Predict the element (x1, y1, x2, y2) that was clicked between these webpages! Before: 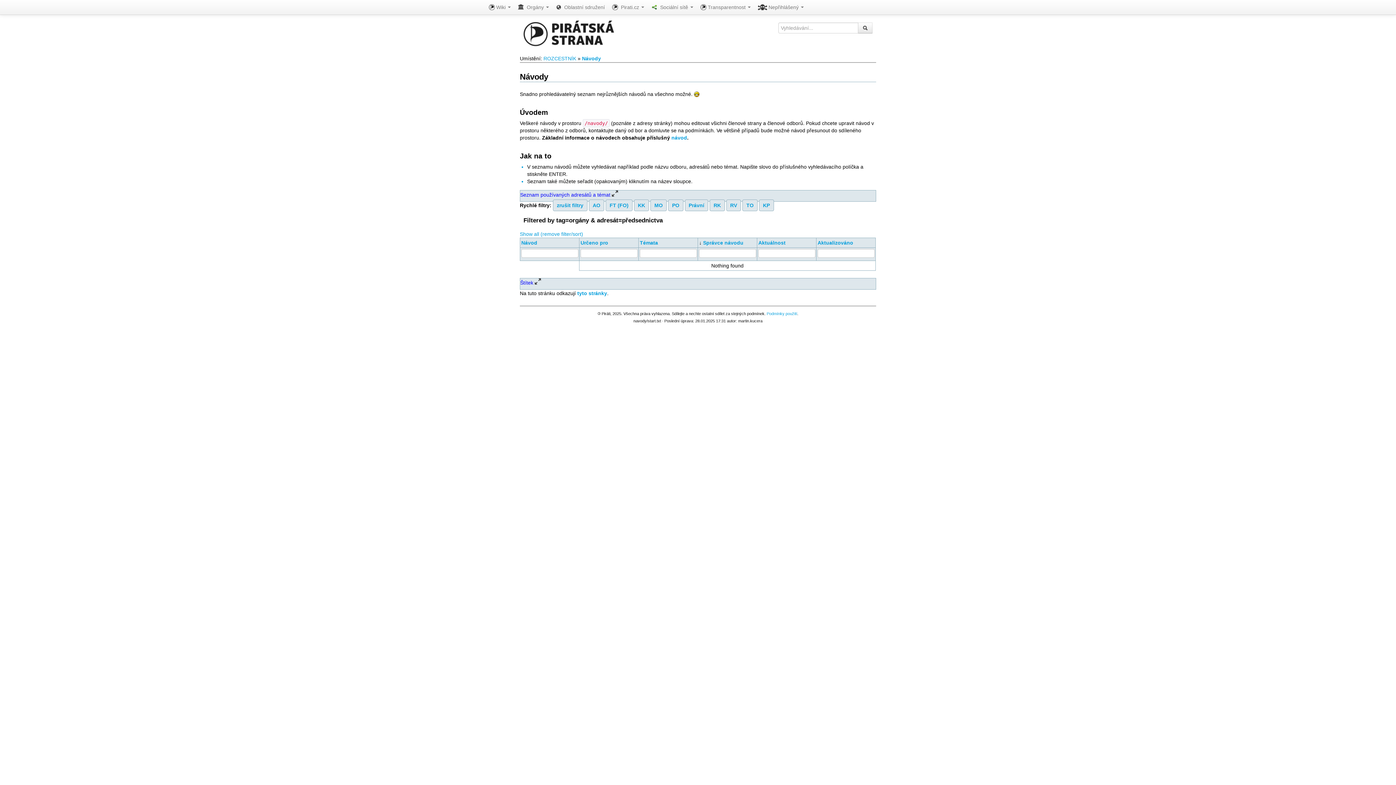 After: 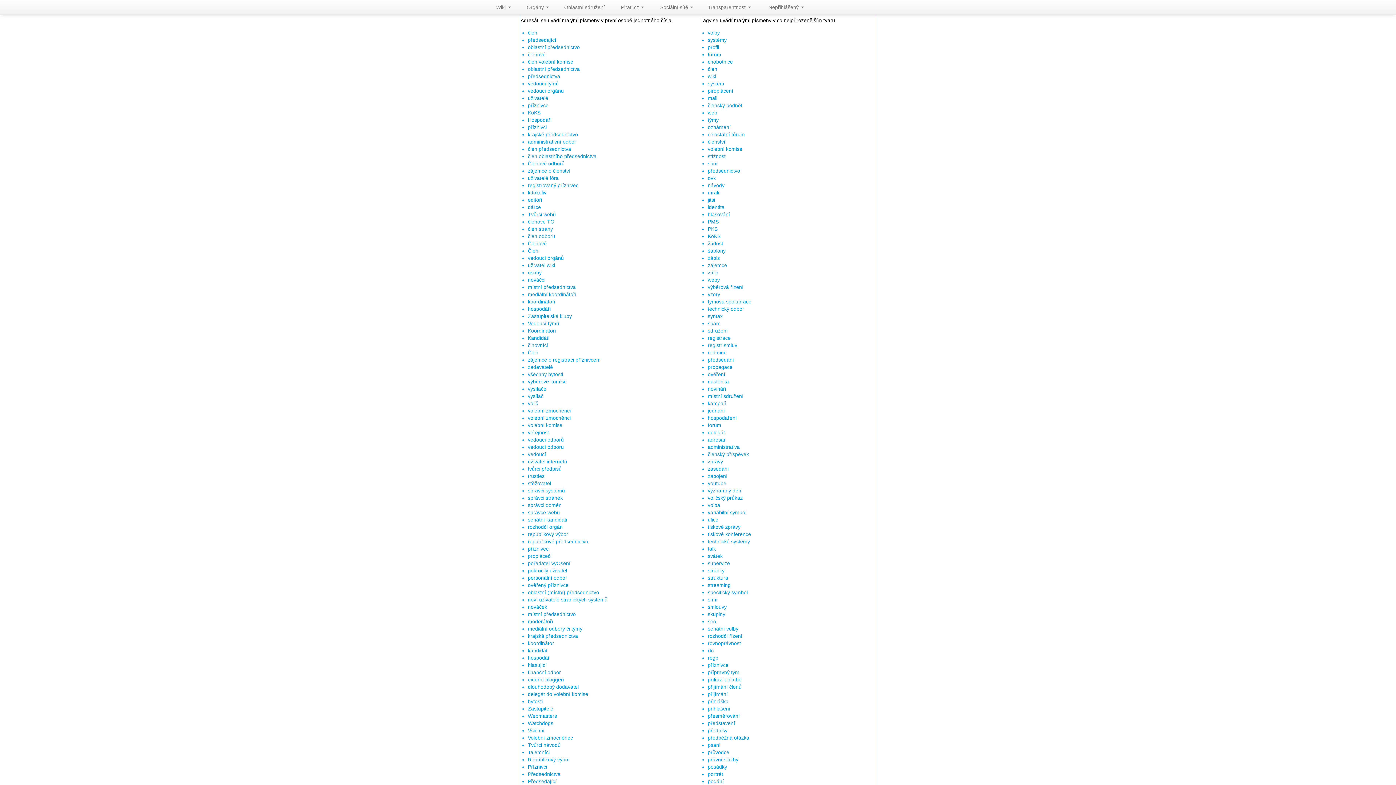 Action: bbox: (709, 199, 725, 211) label: RK